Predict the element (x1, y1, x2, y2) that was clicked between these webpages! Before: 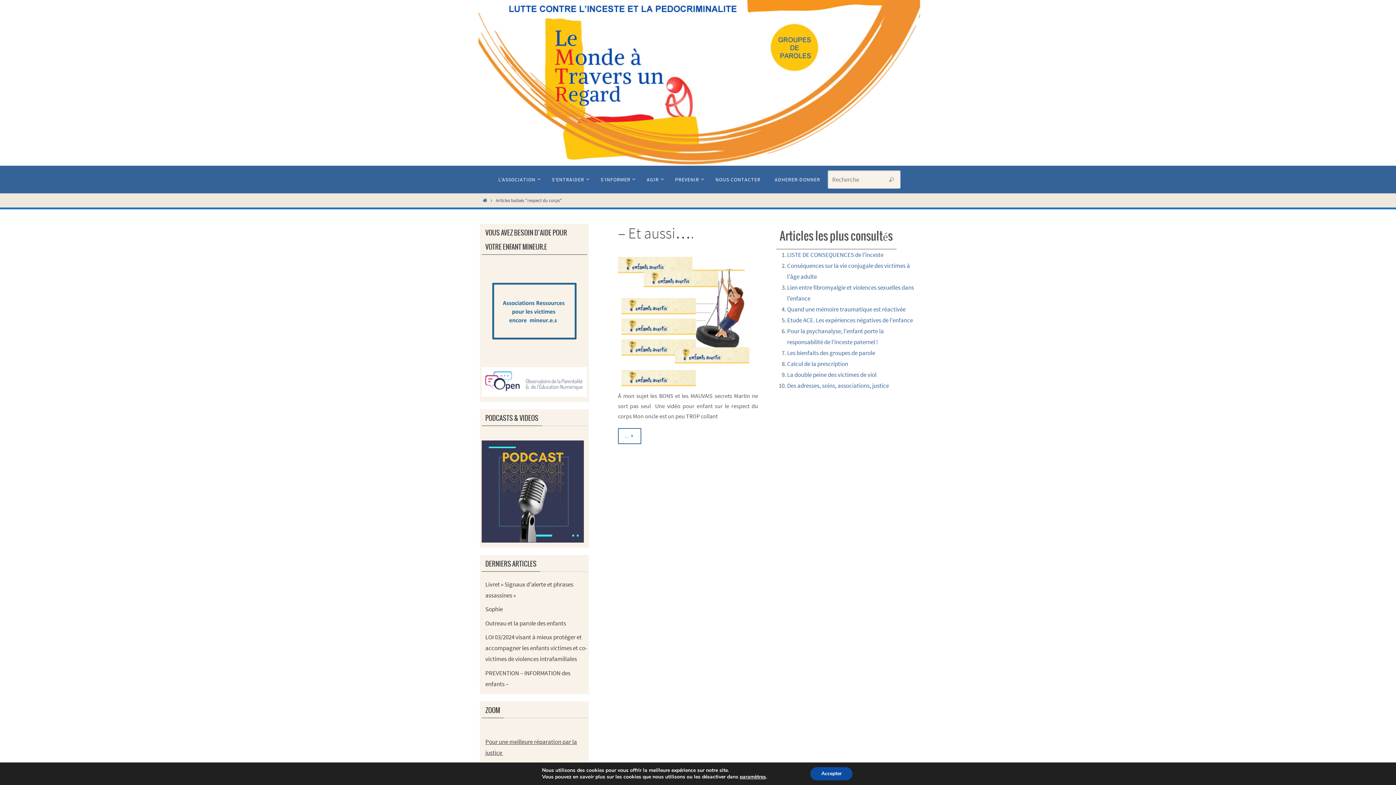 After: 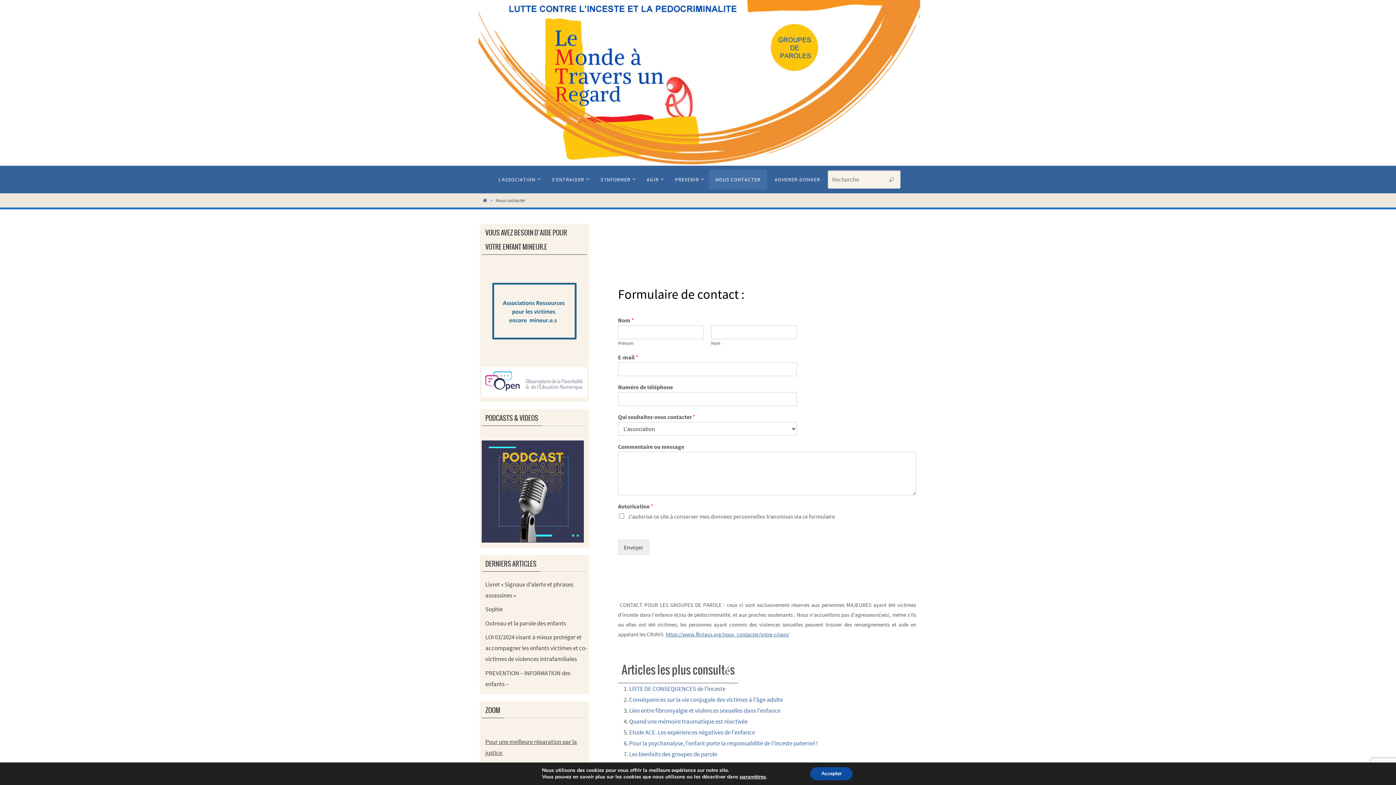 Action: label: NOUS CONTACTER bbox: (709, 169, 767, 189)